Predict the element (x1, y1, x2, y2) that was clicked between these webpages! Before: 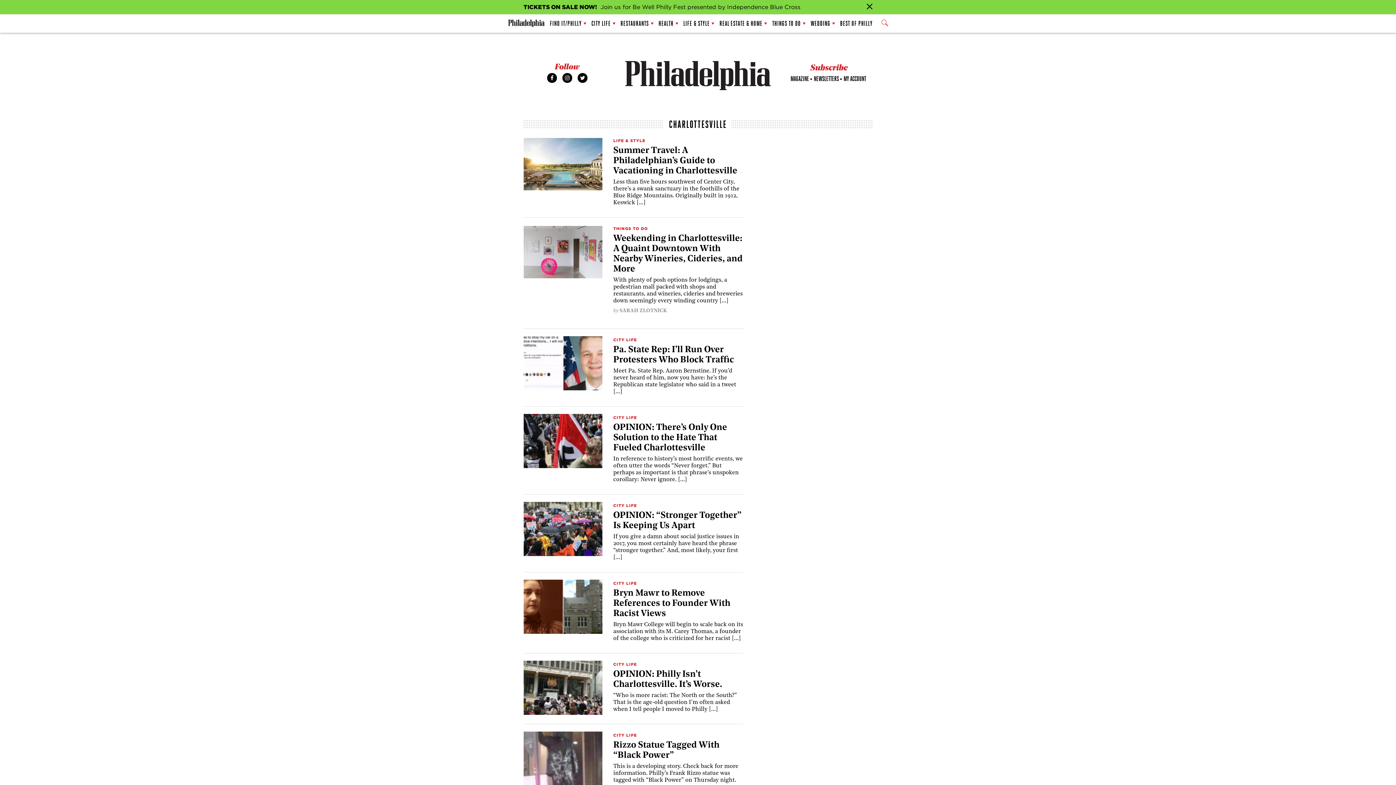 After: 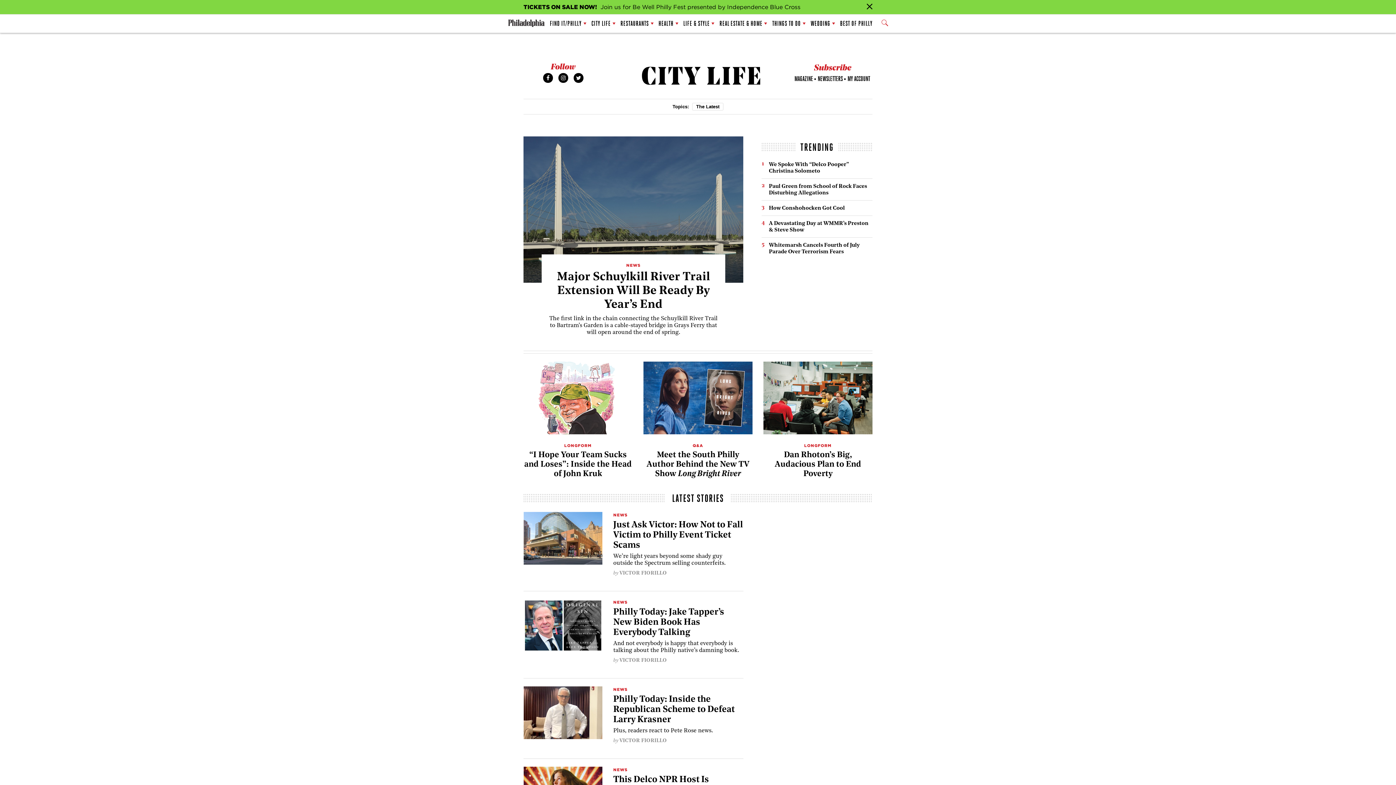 Action: label: CITY LIFE bbox: (613, 415, 637, 420)